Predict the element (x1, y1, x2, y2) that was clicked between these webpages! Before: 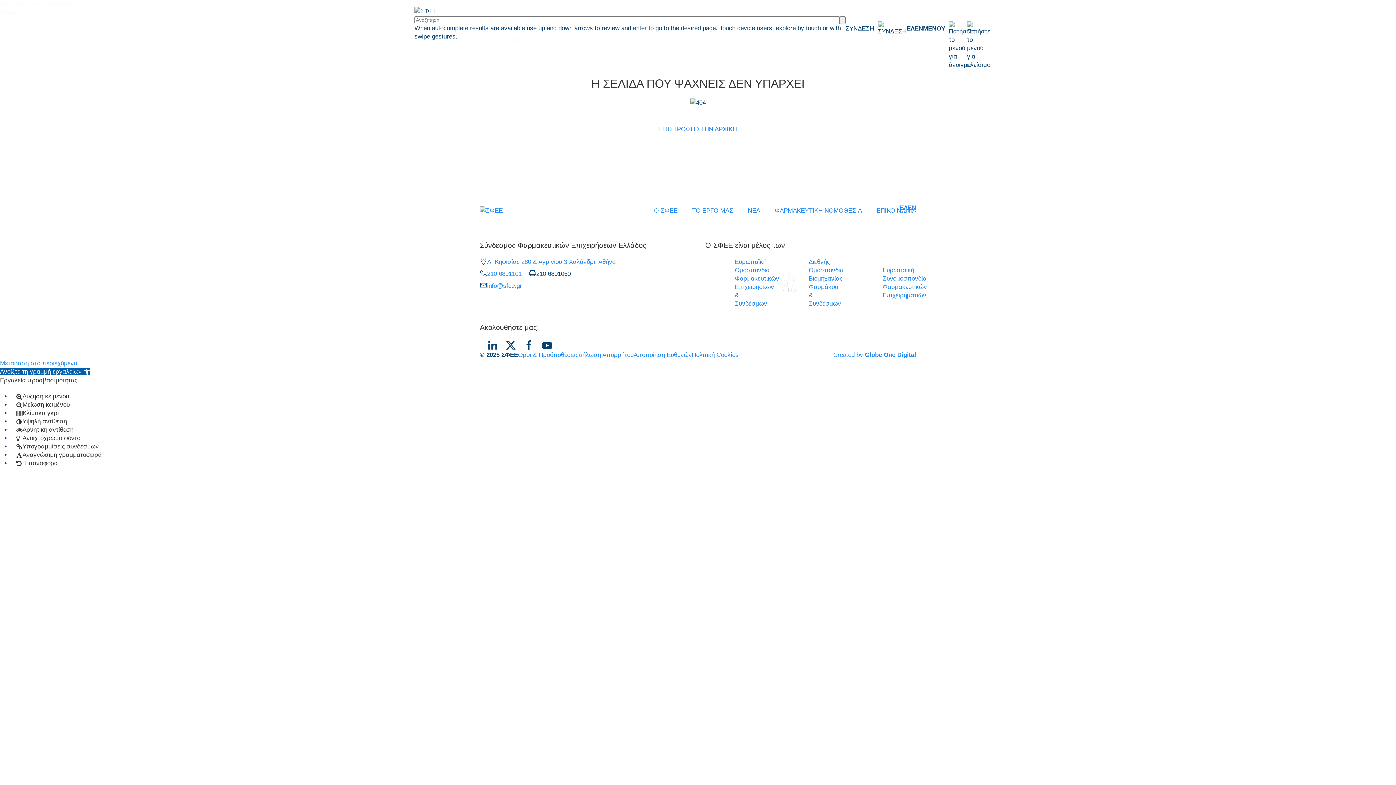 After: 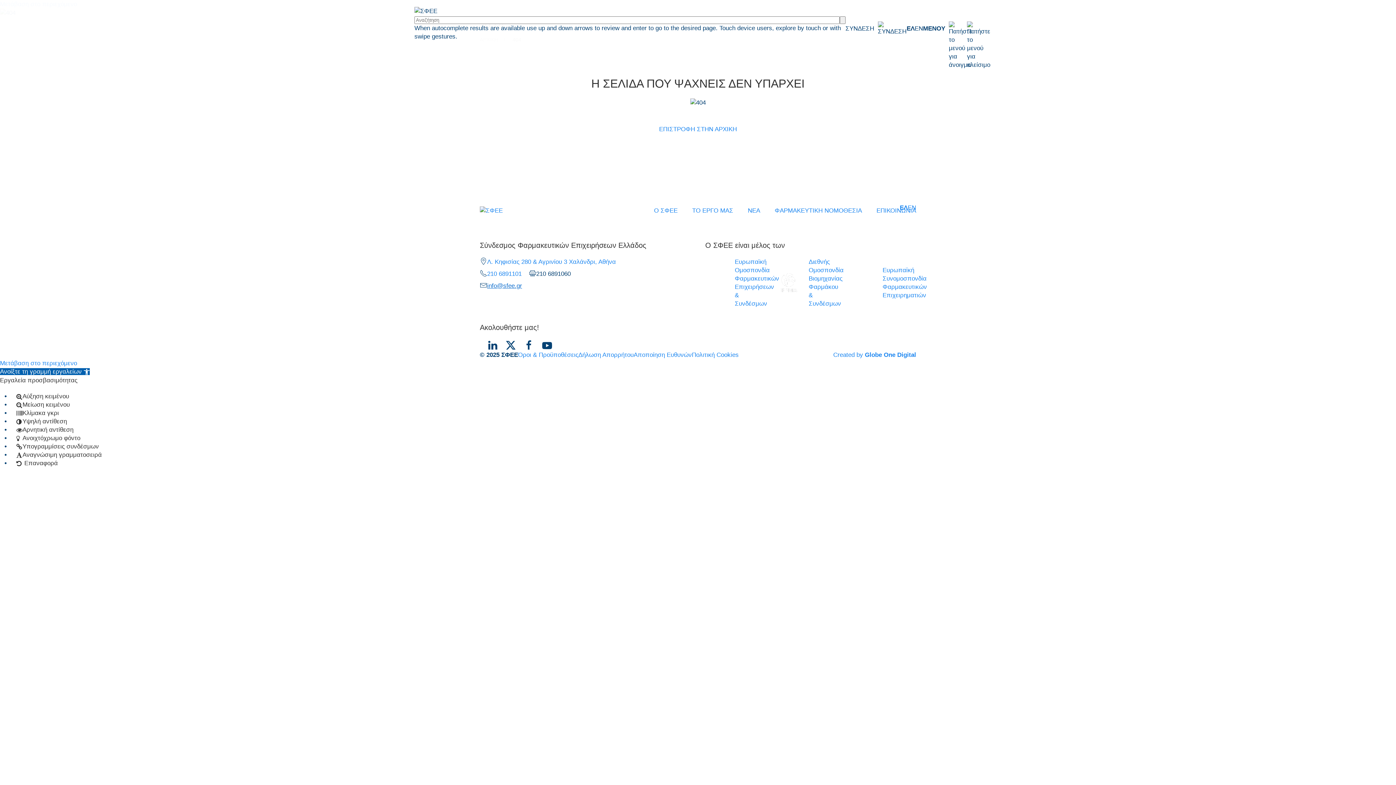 Action: bbox: (487, 282, 522, 289) label: info@sfee.gr